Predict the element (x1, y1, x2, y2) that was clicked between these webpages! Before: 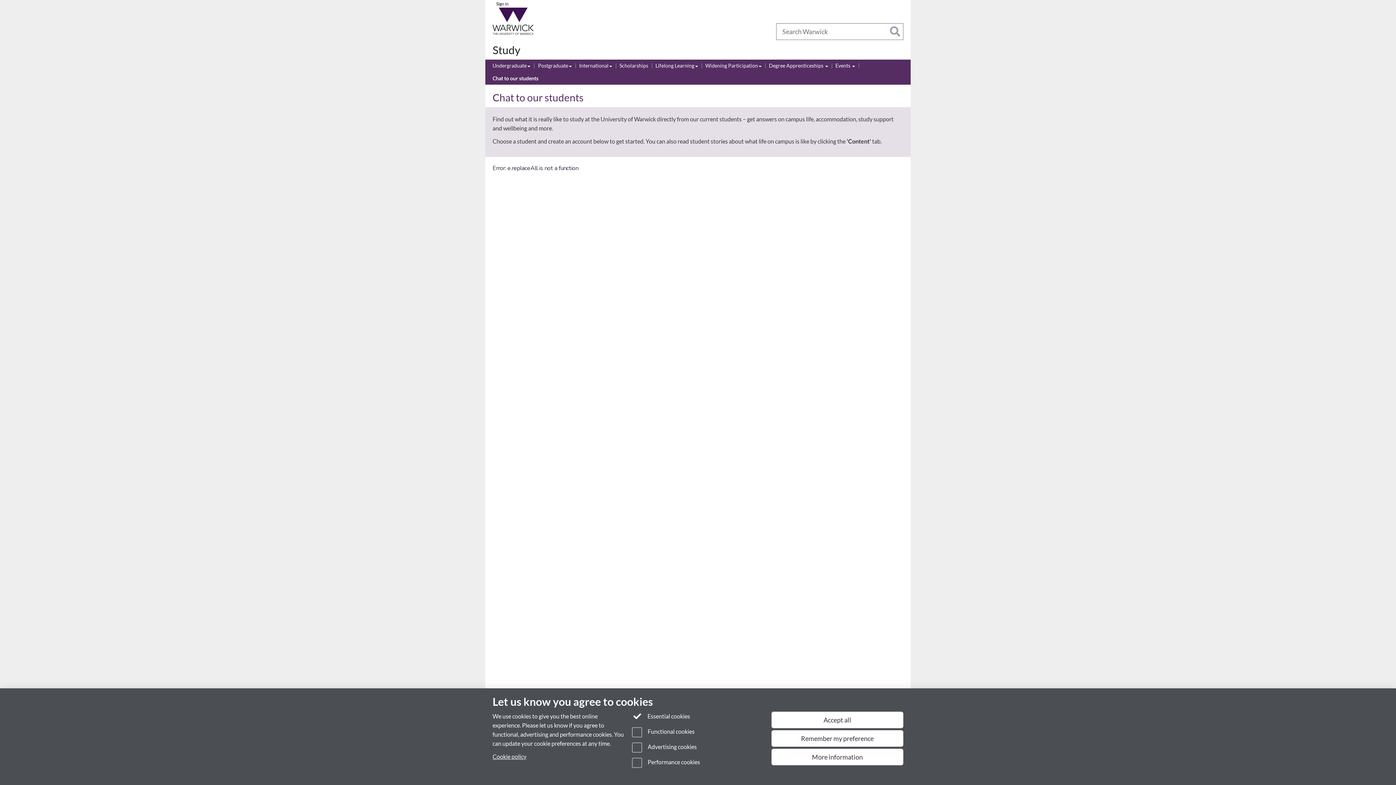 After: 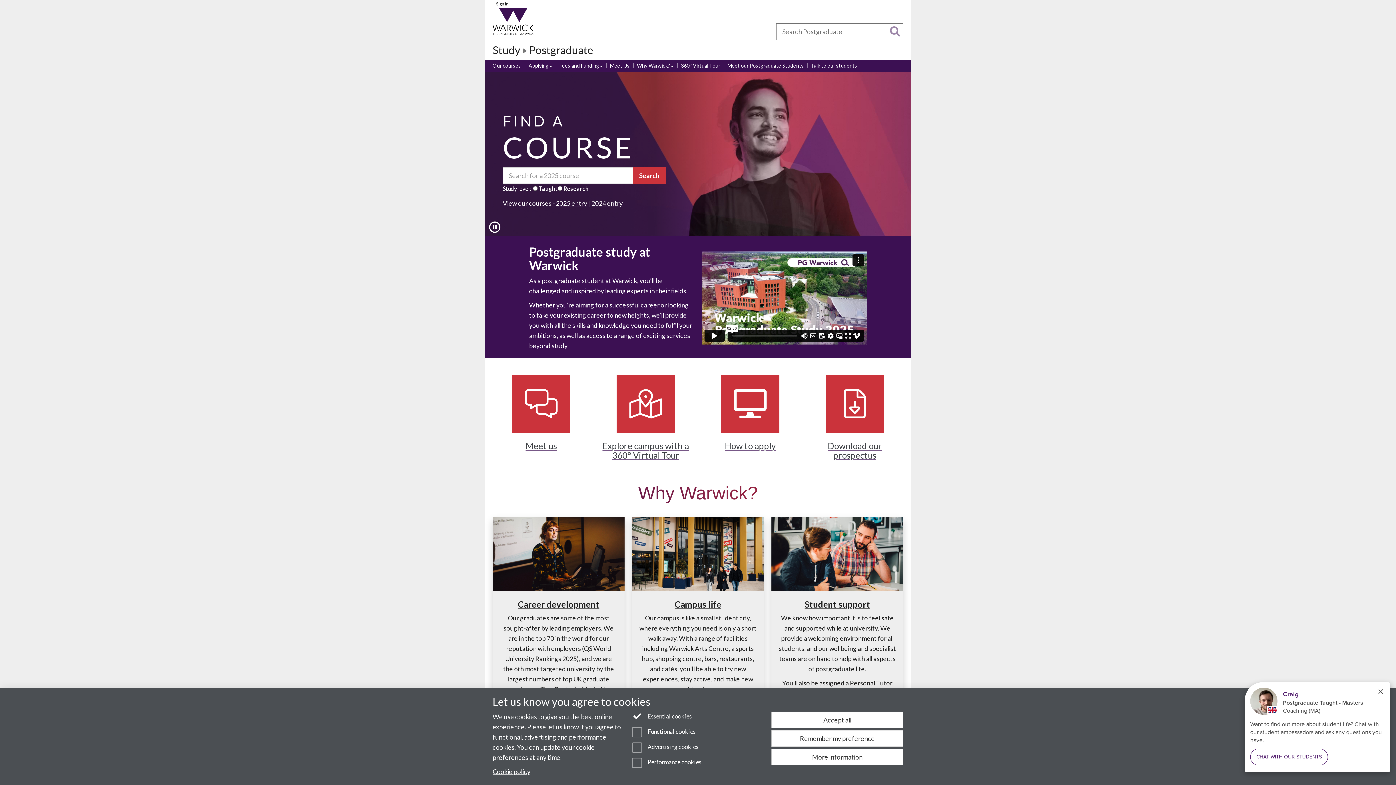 Action: label: Postgraduate bbox: (538, 61, 572, 69)